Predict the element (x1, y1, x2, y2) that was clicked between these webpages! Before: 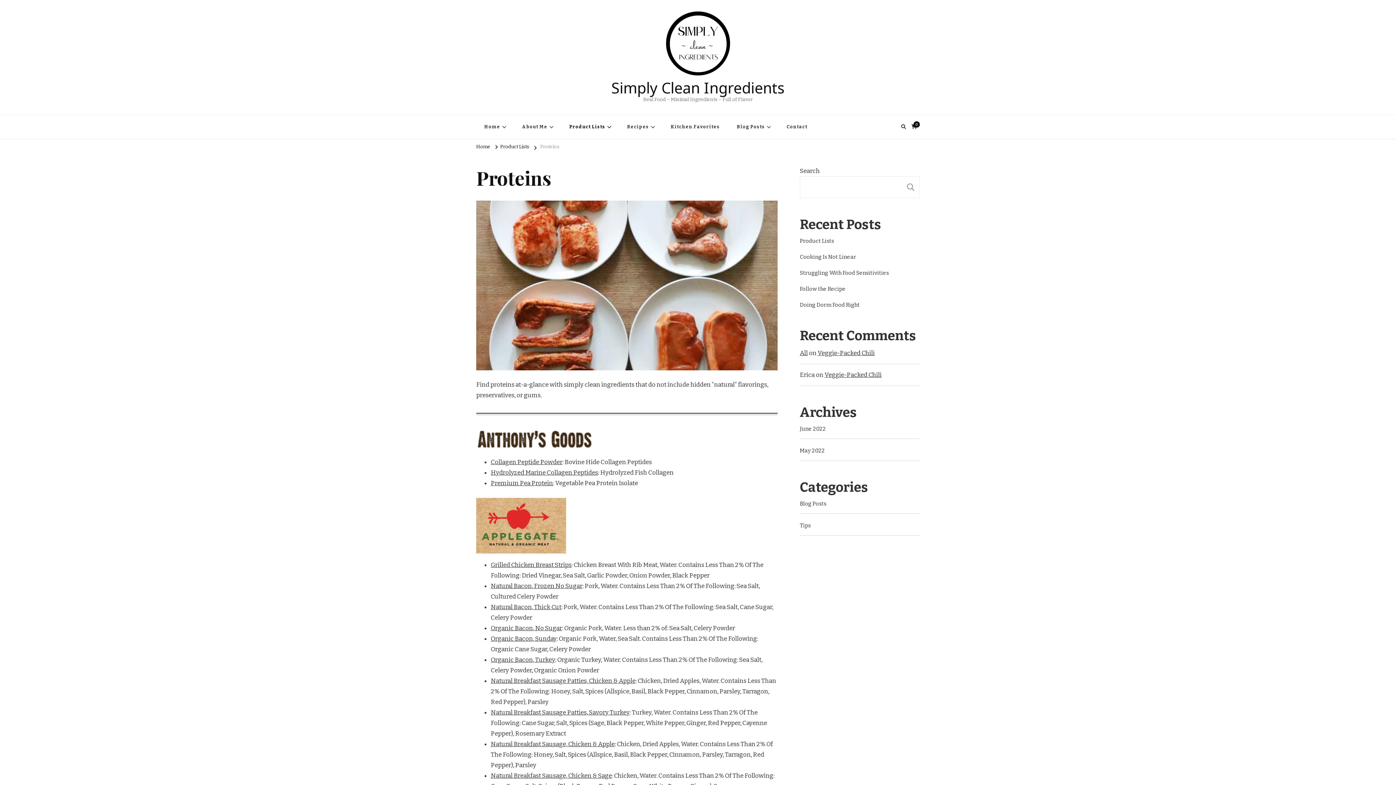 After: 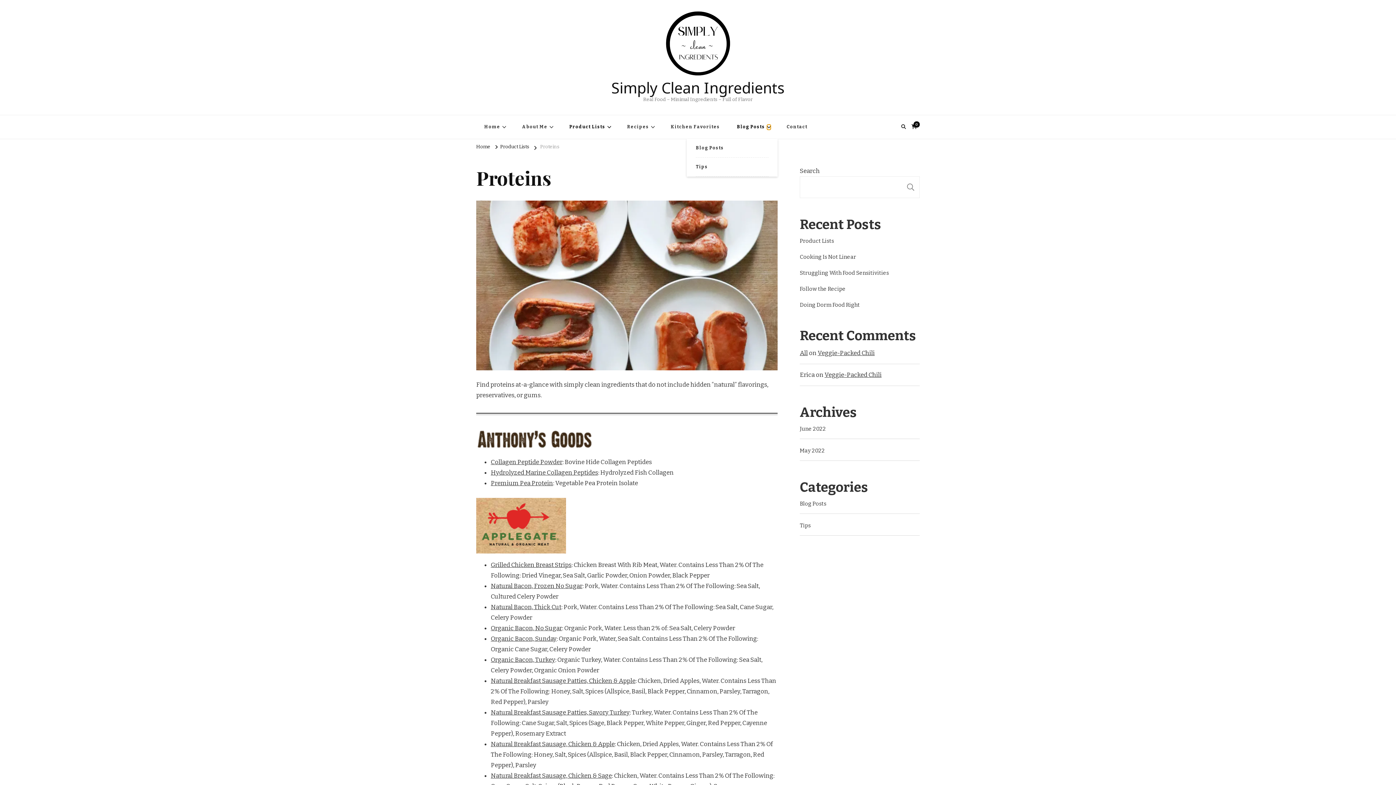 Action: bbox: (767, 124, 770, 129)